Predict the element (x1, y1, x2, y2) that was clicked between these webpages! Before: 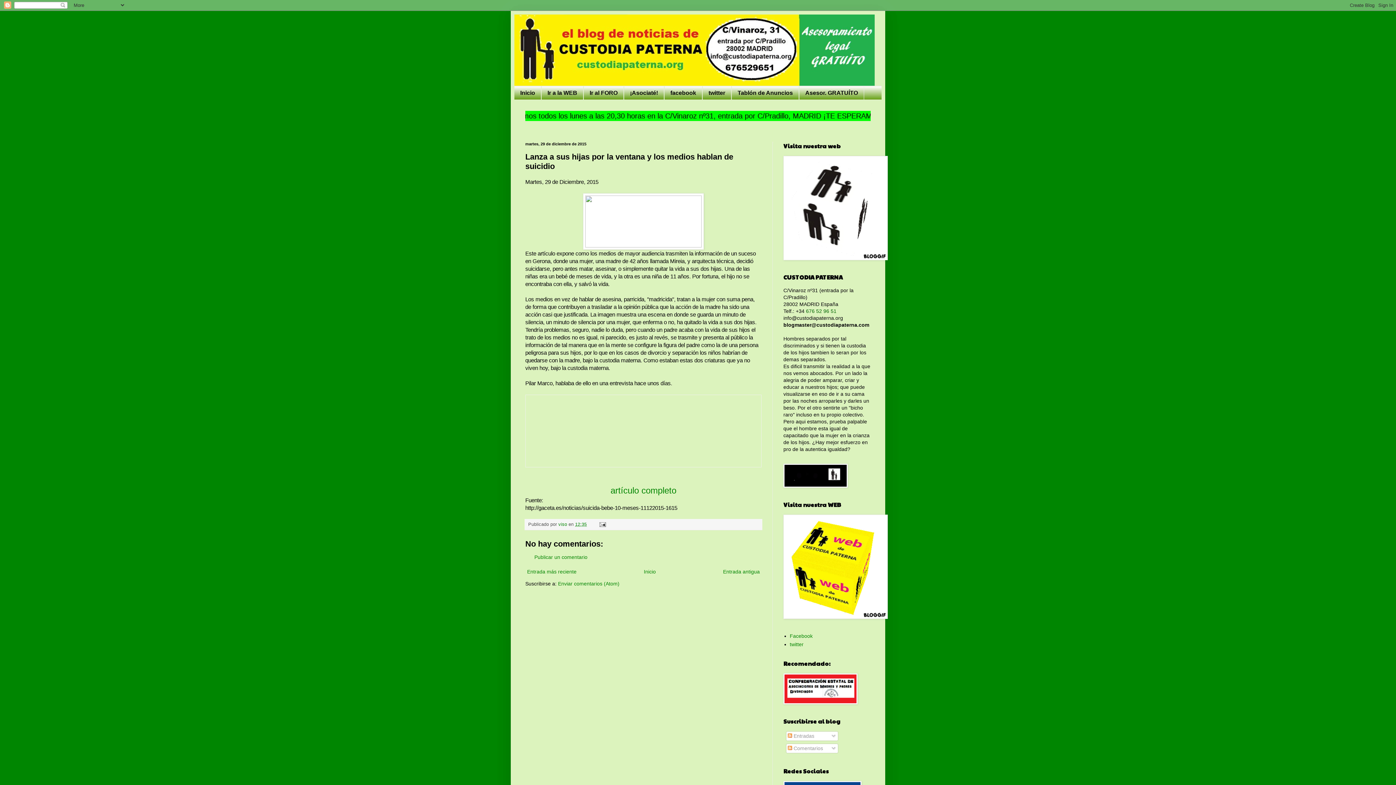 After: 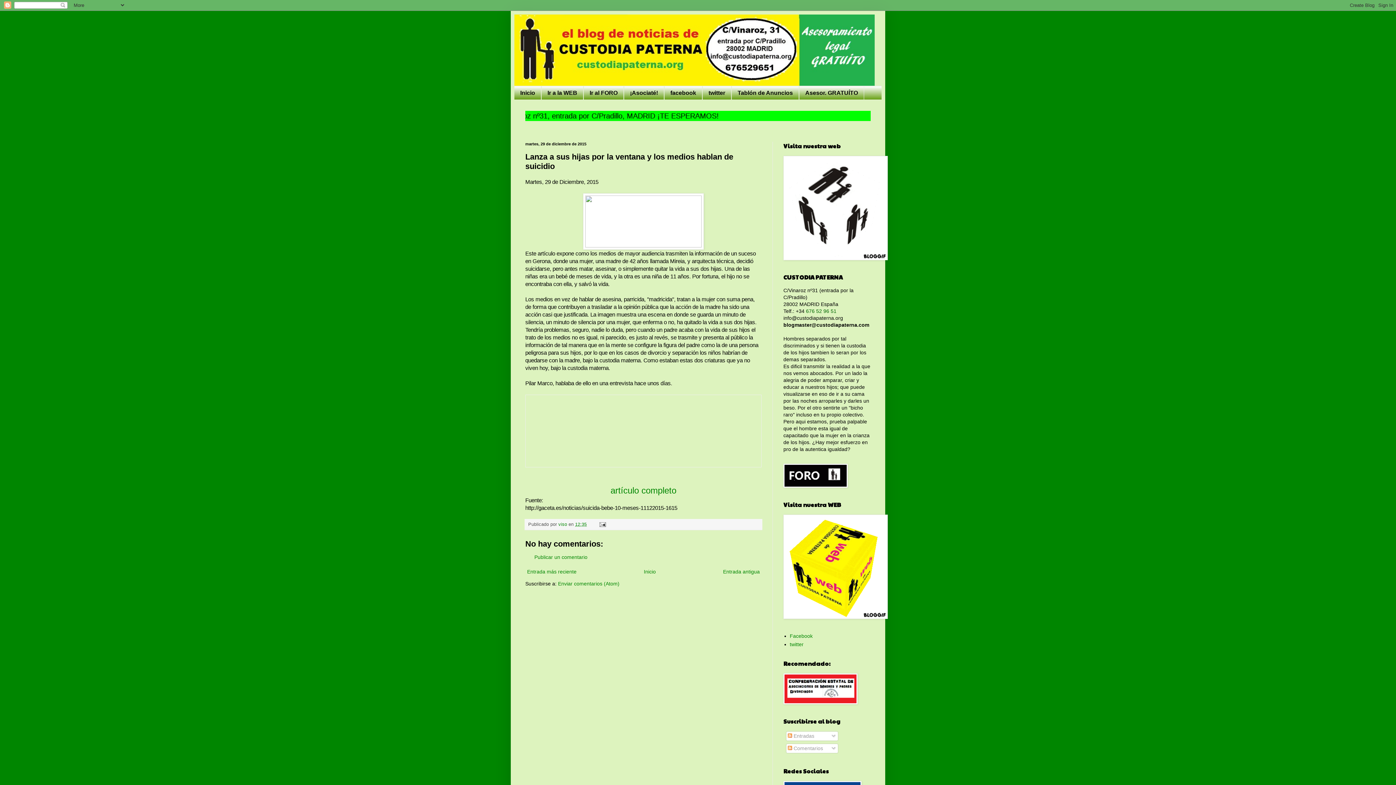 Action: bbox: (575, 522, 586, 527) label: 12:35